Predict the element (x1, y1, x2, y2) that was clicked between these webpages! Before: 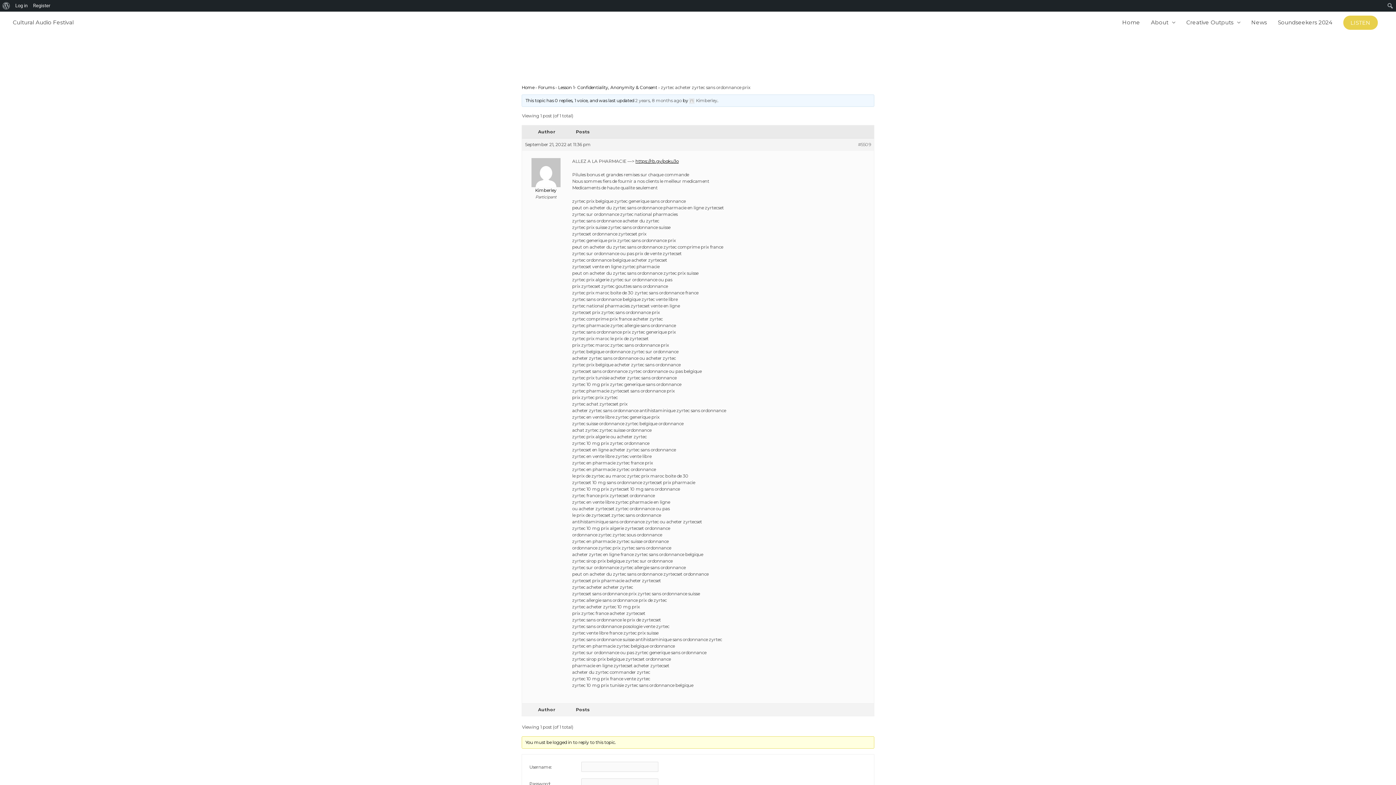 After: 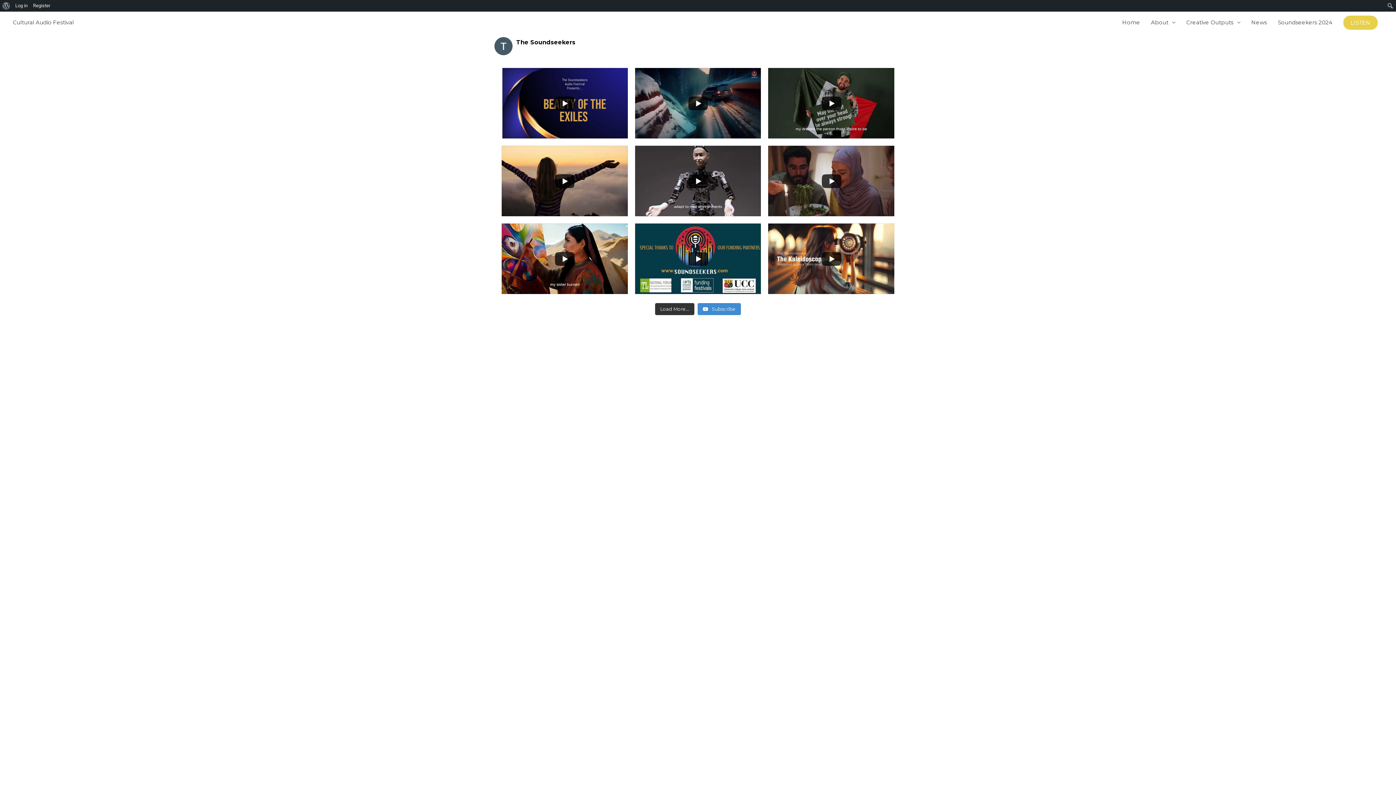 Action: bbox: (1343, 15, 1378, 29) label: LISTEN